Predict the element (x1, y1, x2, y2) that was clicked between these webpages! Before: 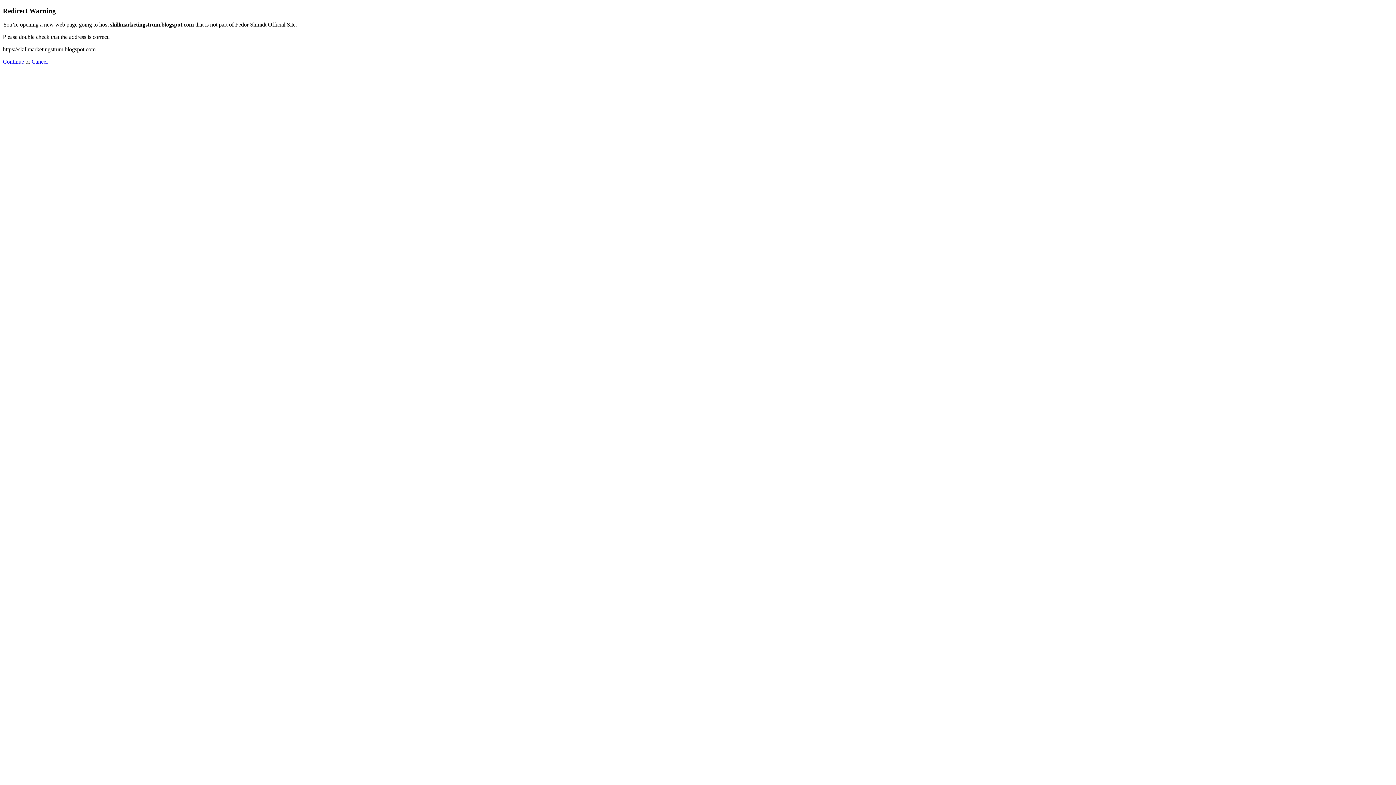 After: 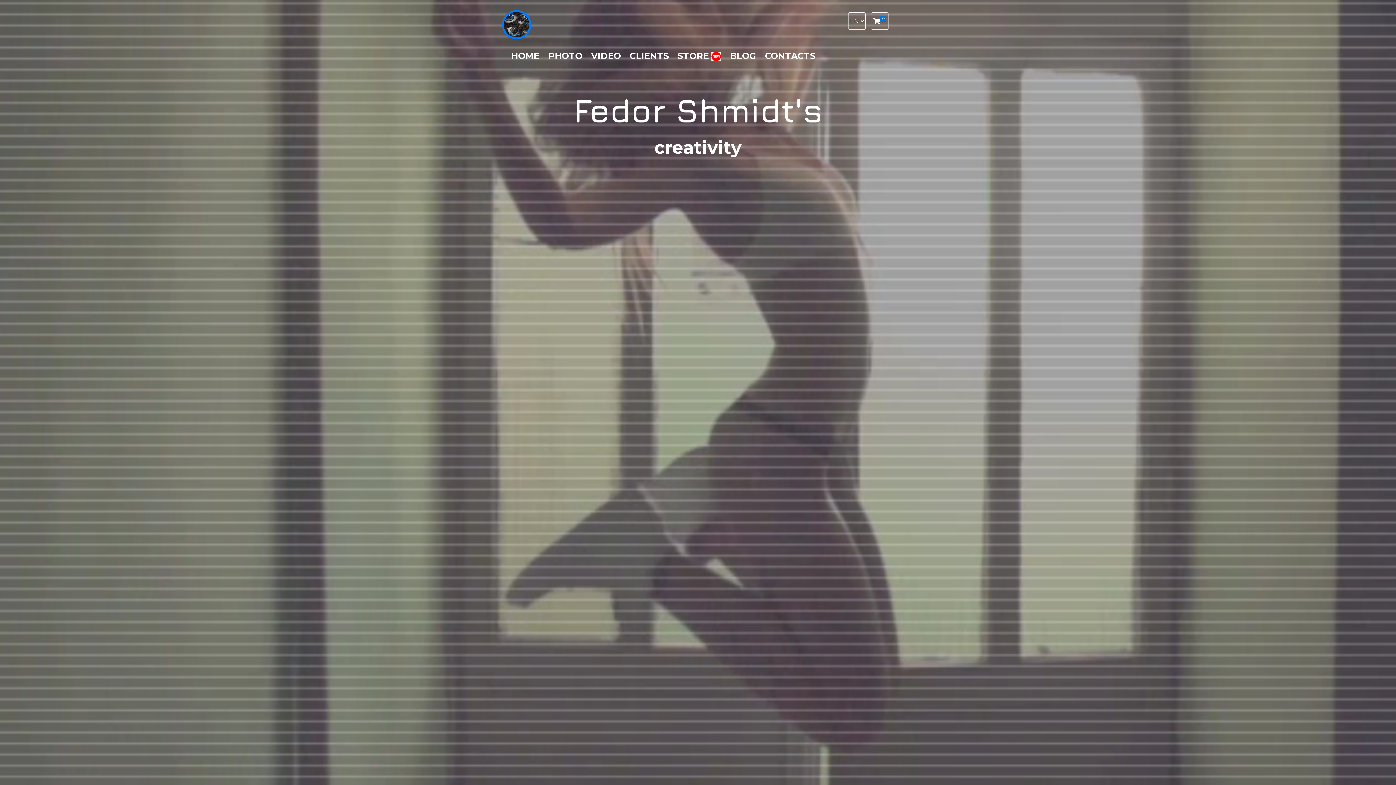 Action: label: Cancel bbox: (31, 58, 47, 64)